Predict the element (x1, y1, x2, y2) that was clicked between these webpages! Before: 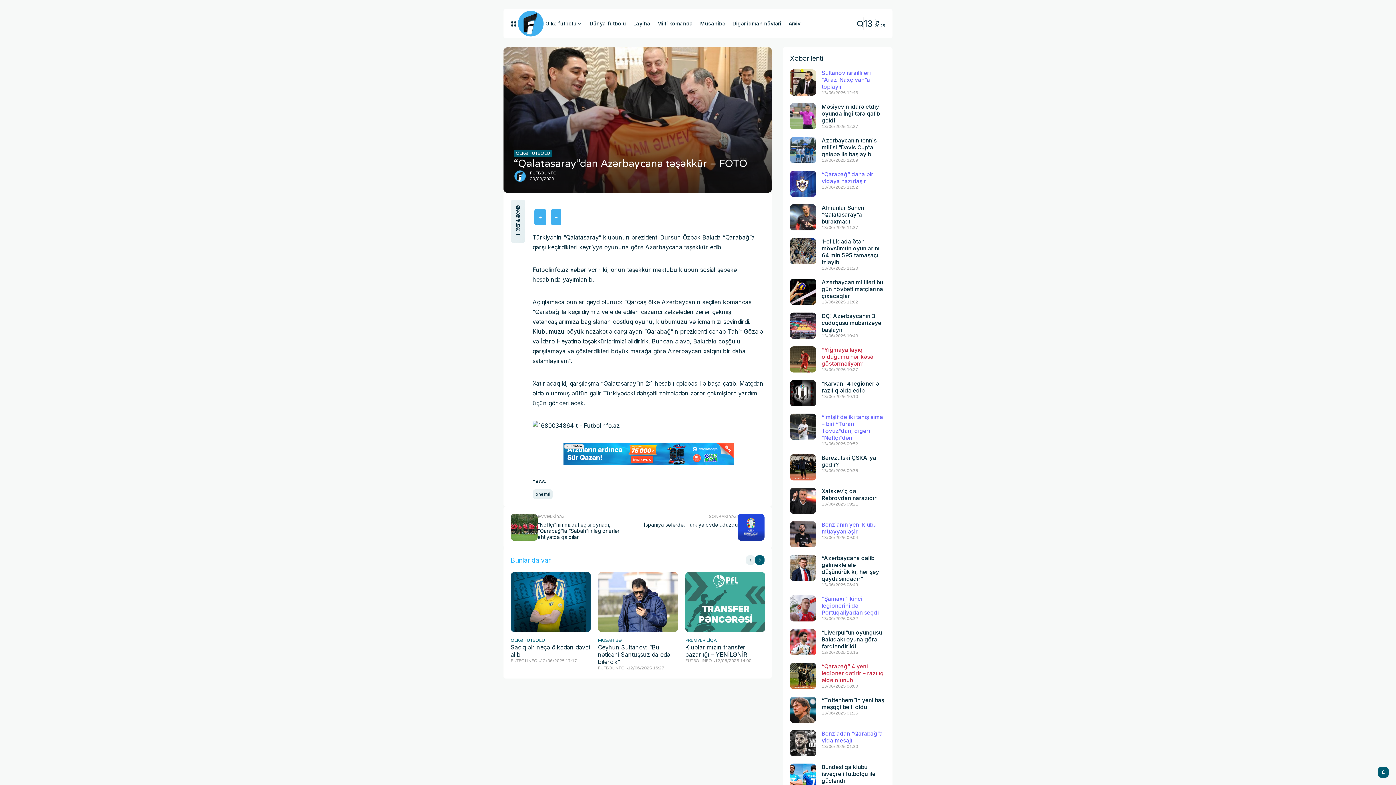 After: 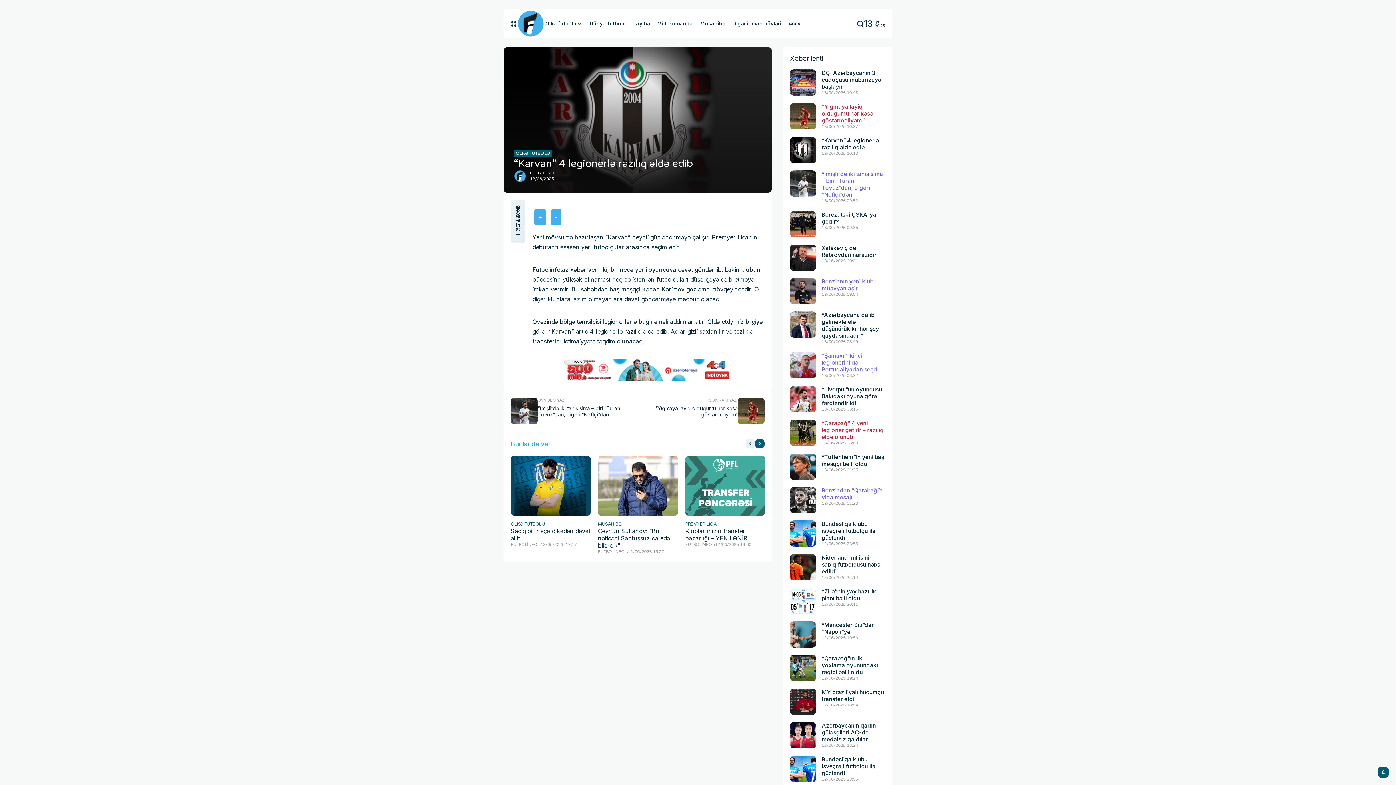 Action: bbox: (790, 380, 816, 406)